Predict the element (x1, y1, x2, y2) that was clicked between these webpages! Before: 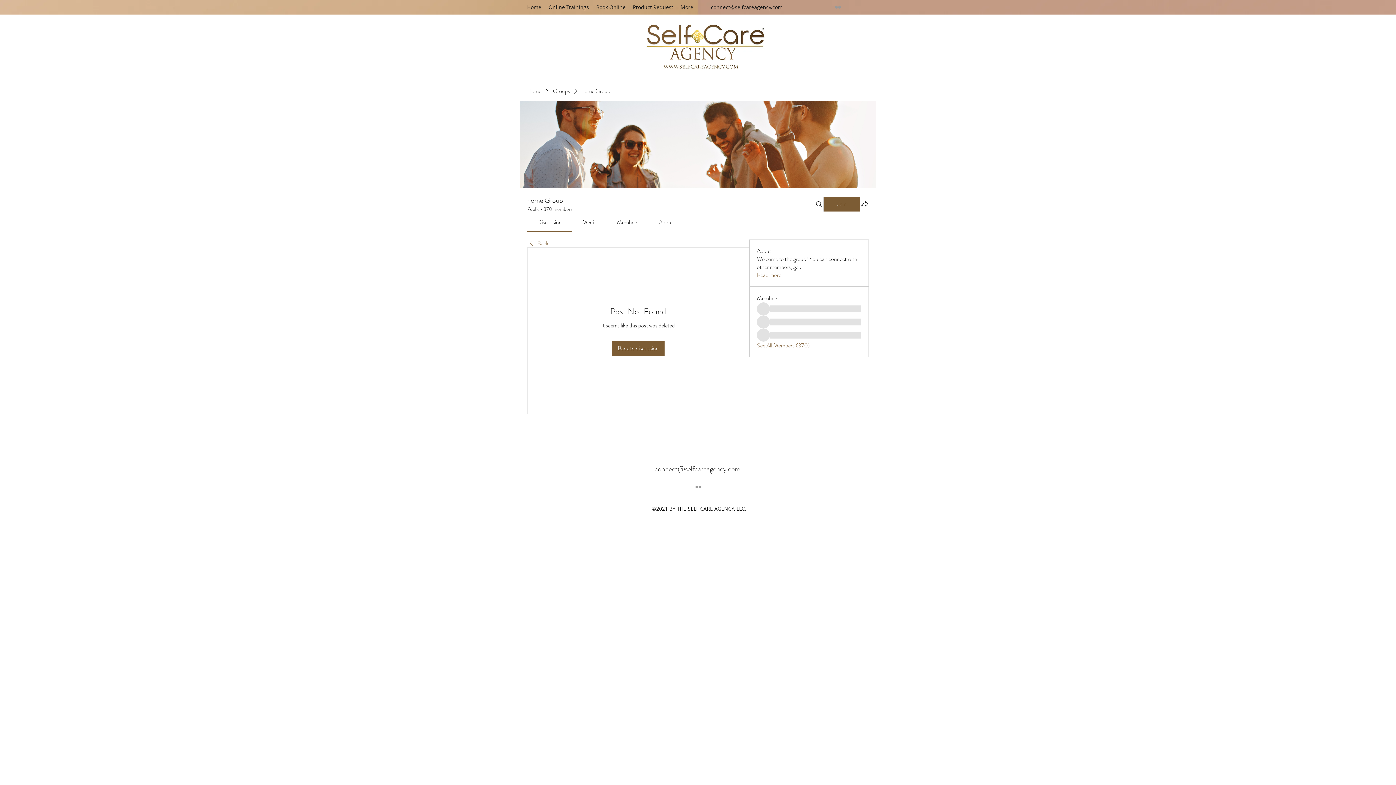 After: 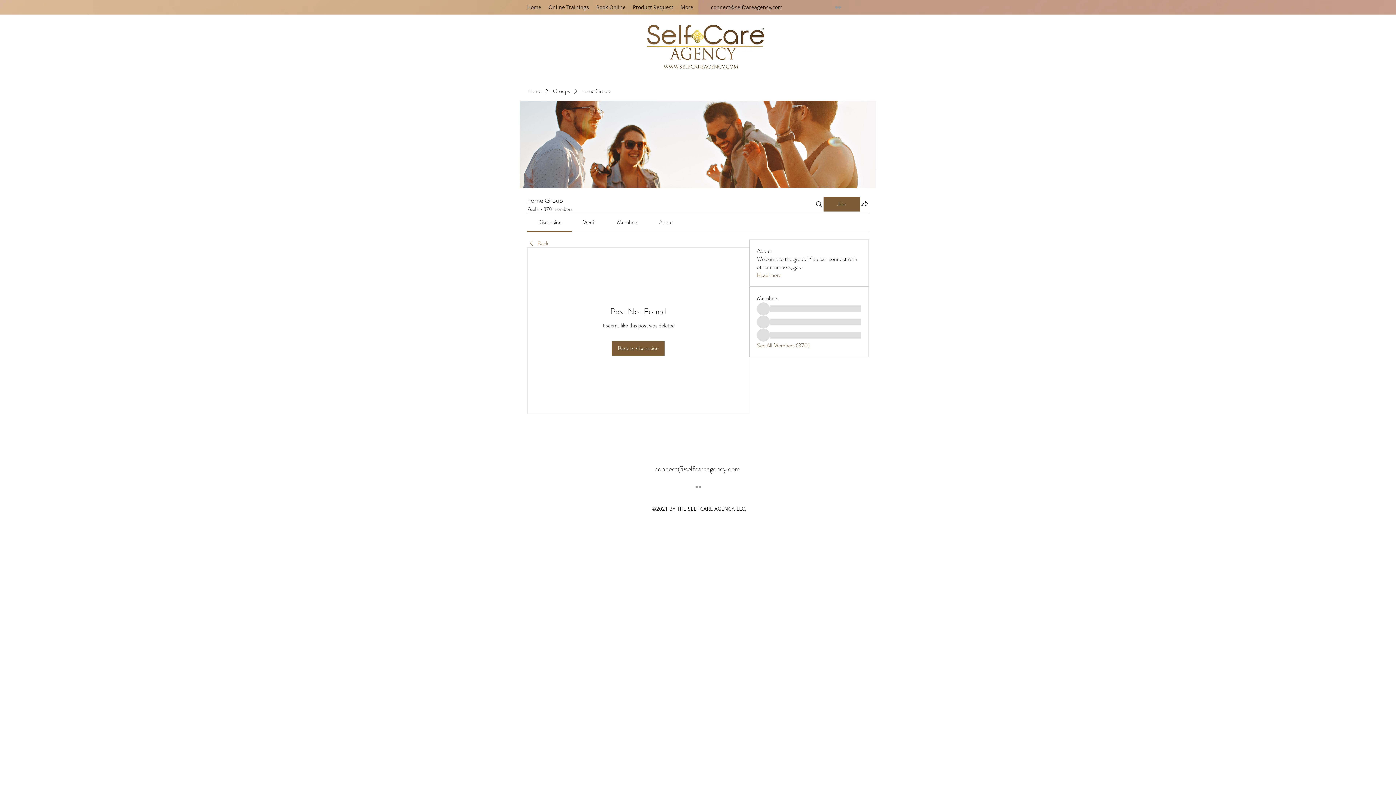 Action: bbox: (582, 218, 596, 226) label: Media